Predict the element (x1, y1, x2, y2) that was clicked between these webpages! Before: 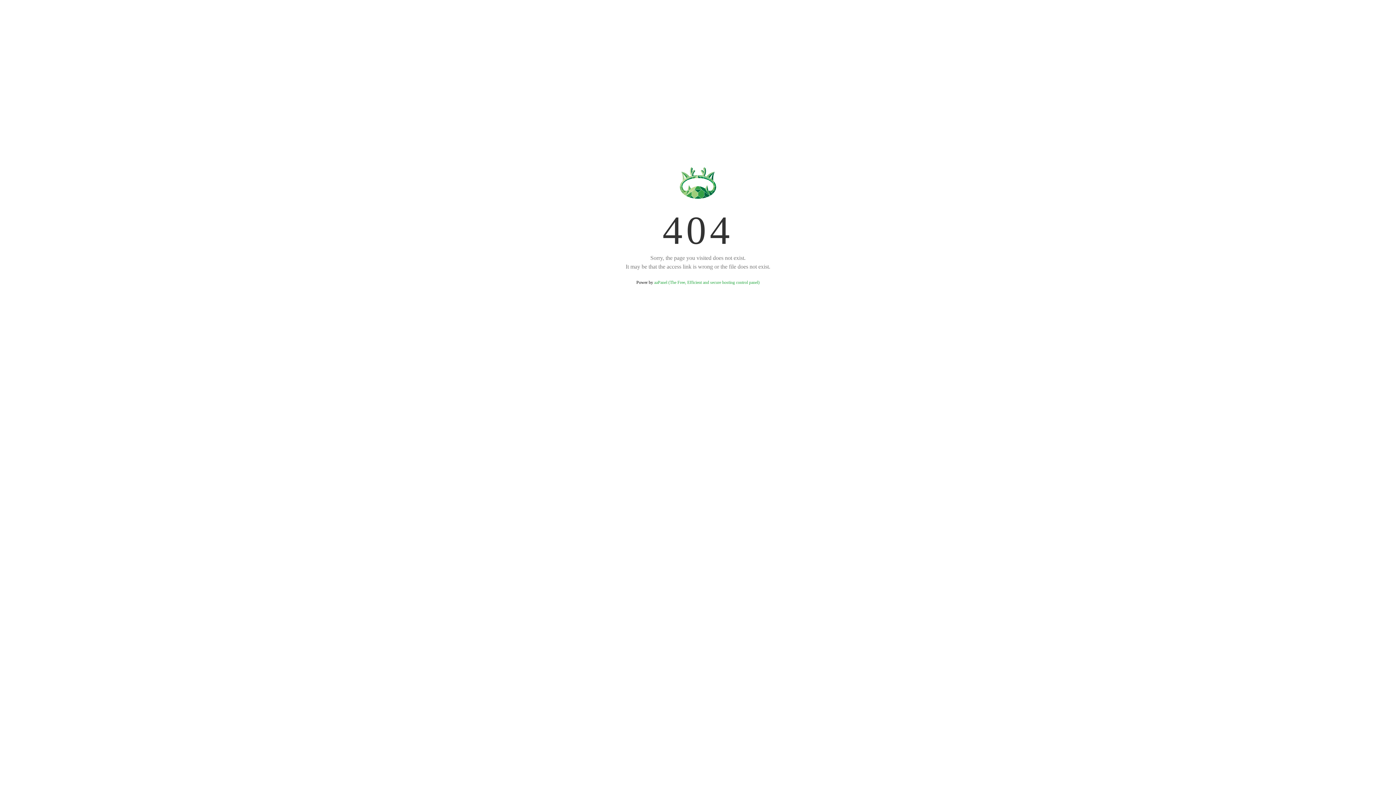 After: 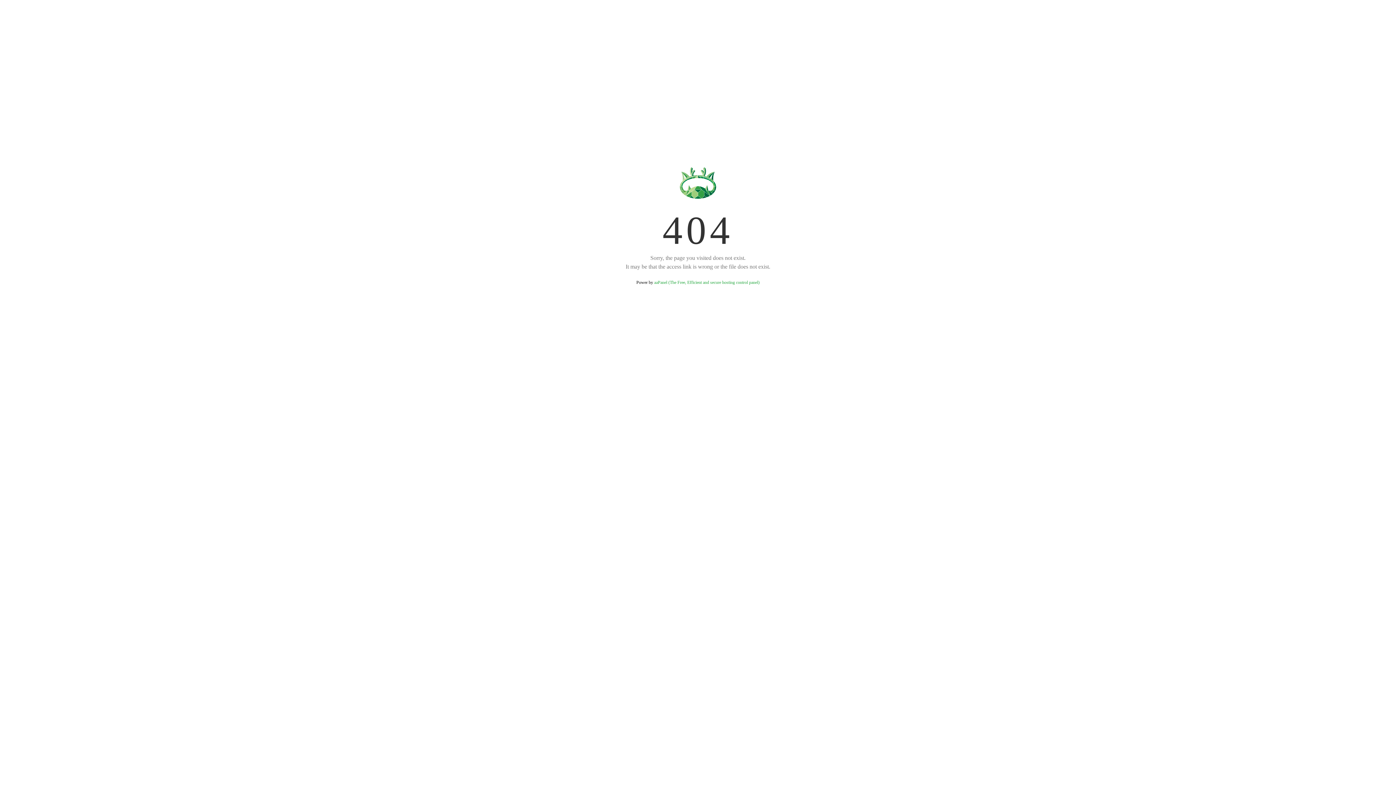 Action: bbox: (654, 280, 759, 285) label: aaPanel (The Free, Efficient and secure hosting control panel)